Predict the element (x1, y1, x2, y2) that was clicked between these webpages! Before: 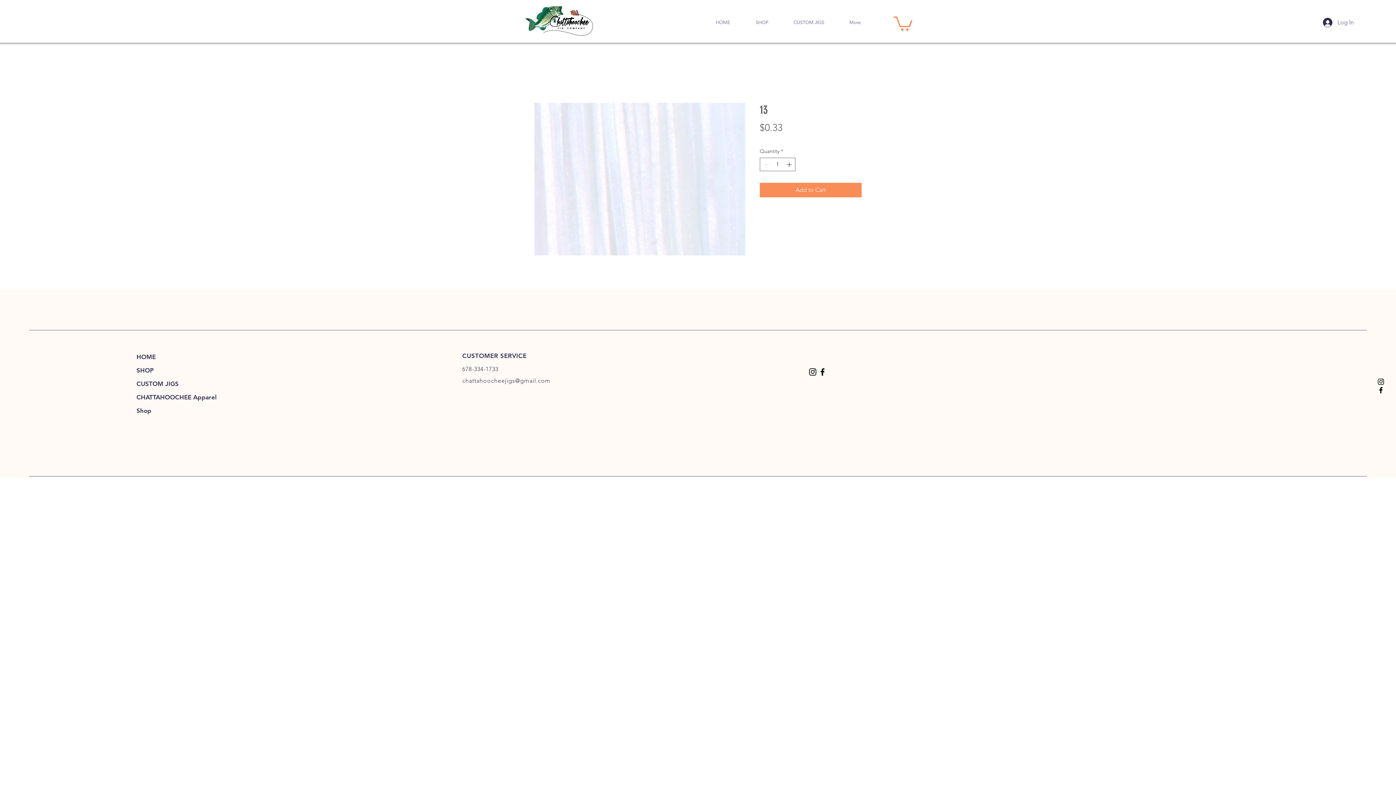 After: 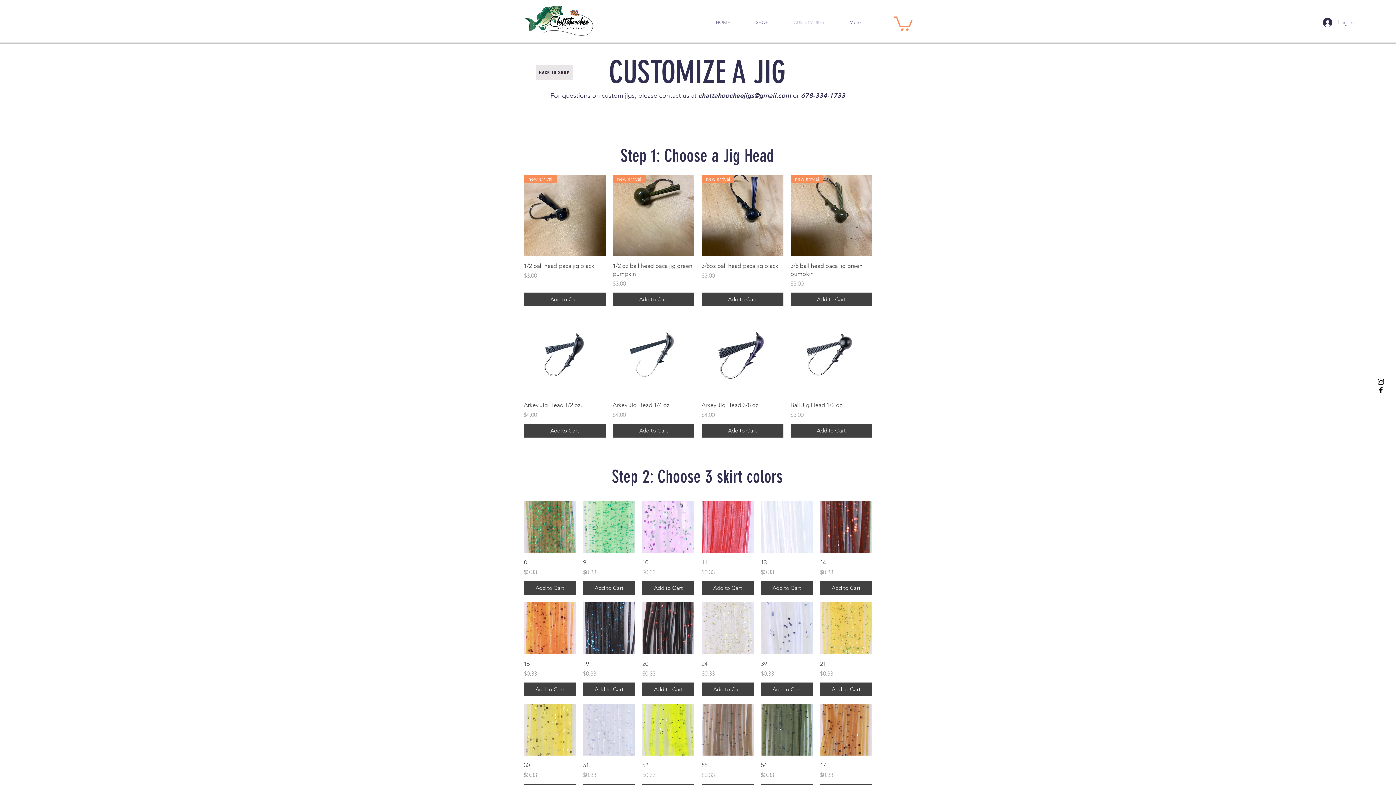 Action: bbox: (136, 377, 199, 390) label: CUSTOM JIGS